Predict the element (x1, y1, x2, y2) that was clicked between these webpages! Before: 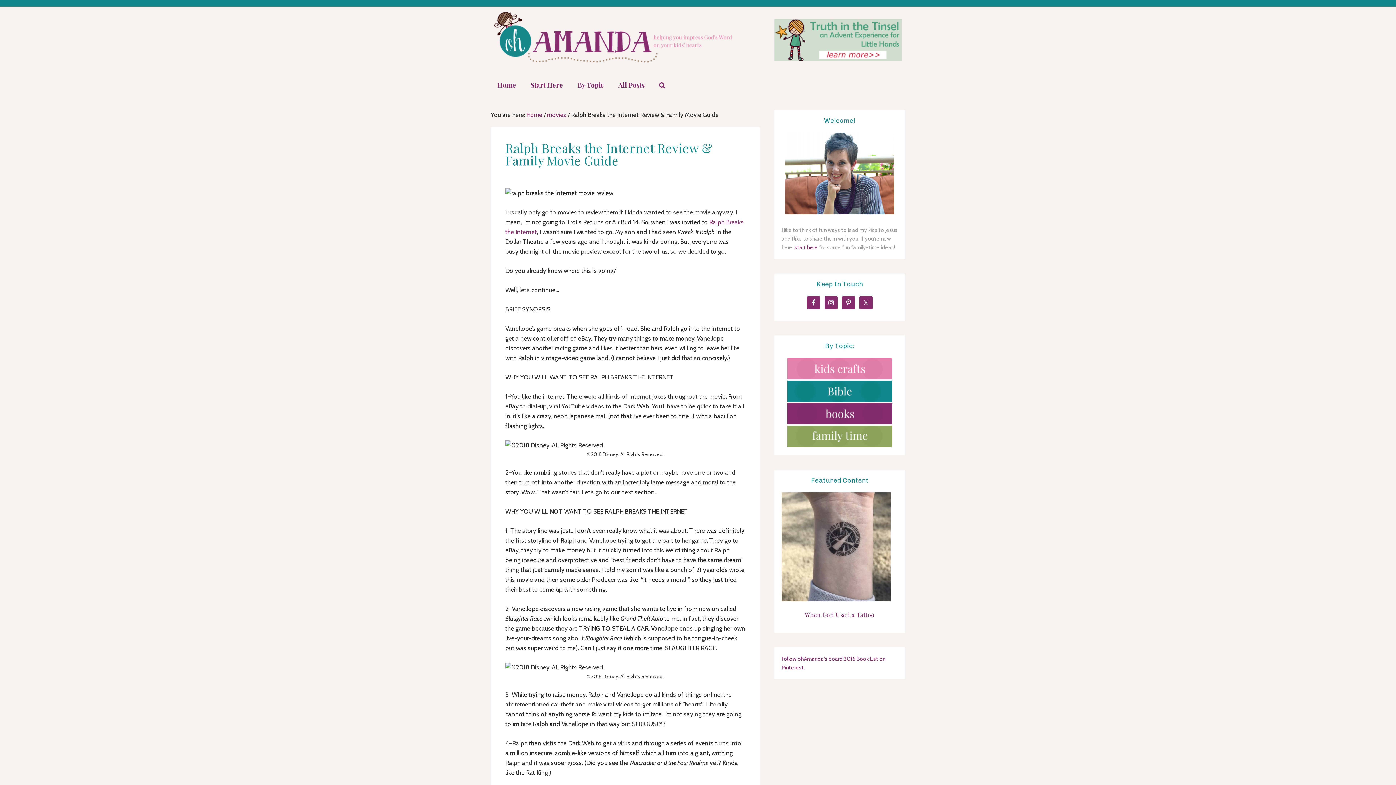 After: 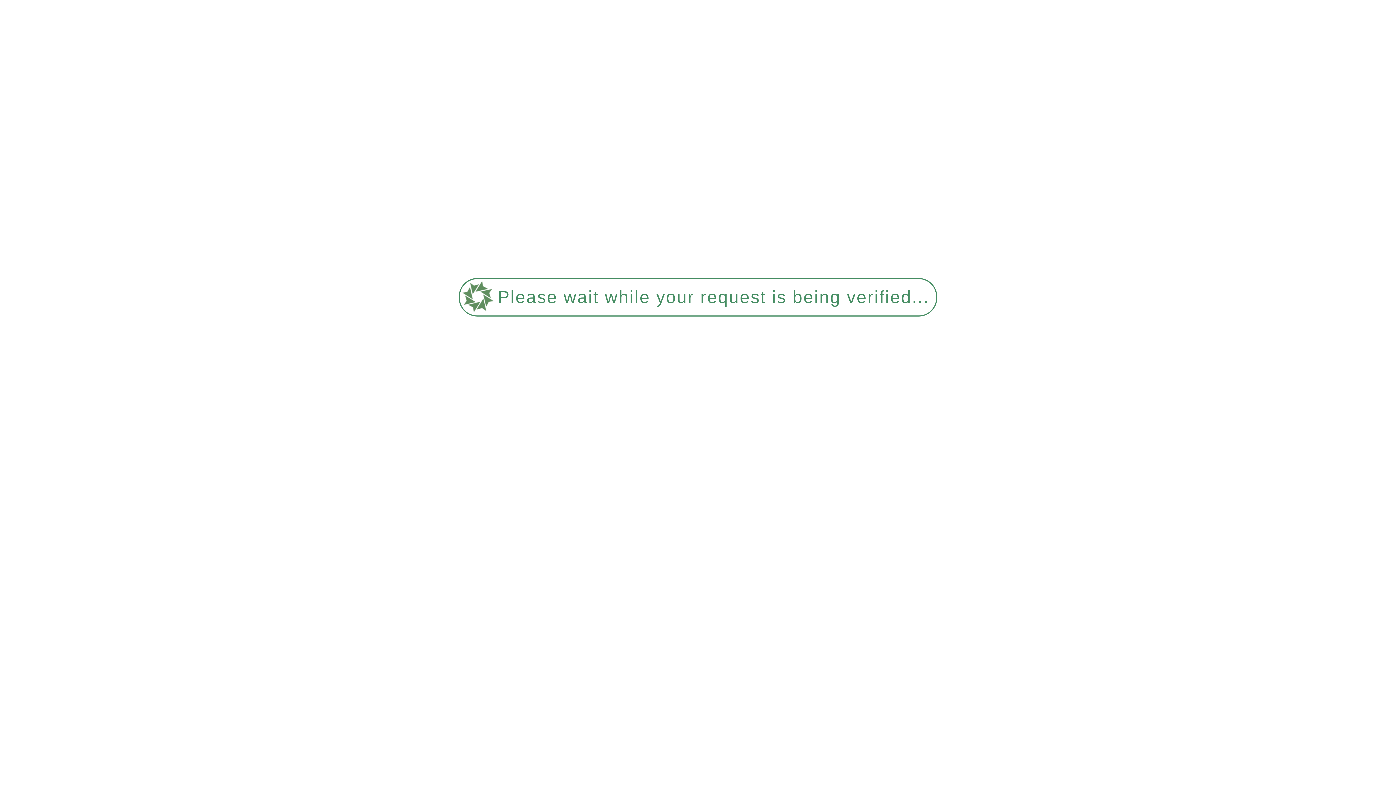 Action: label: When God Used a Tattoo bbox: (805, 611, 874, 618)